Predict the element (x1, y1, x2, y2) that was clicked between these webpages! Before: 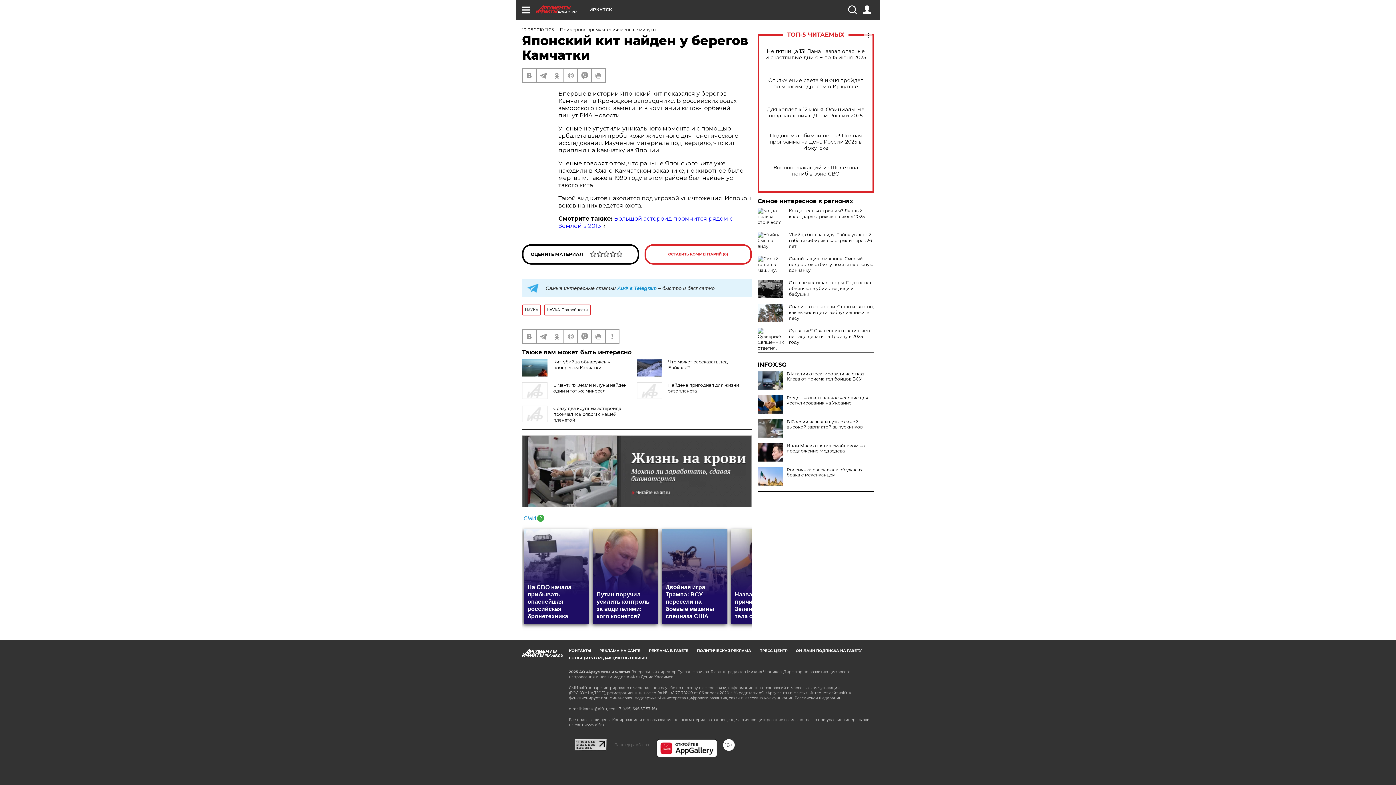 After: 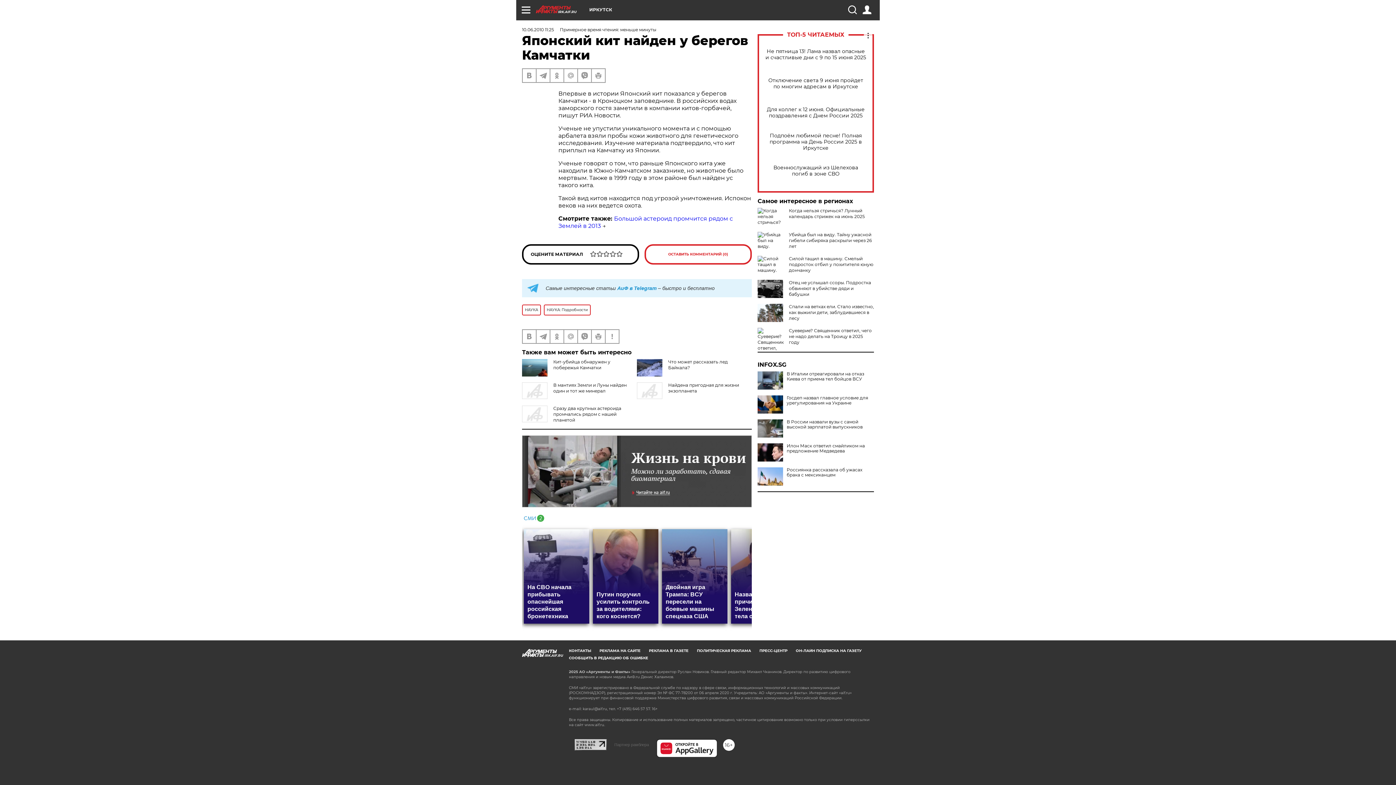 Action: bbox: (656, 739, 717, 757)